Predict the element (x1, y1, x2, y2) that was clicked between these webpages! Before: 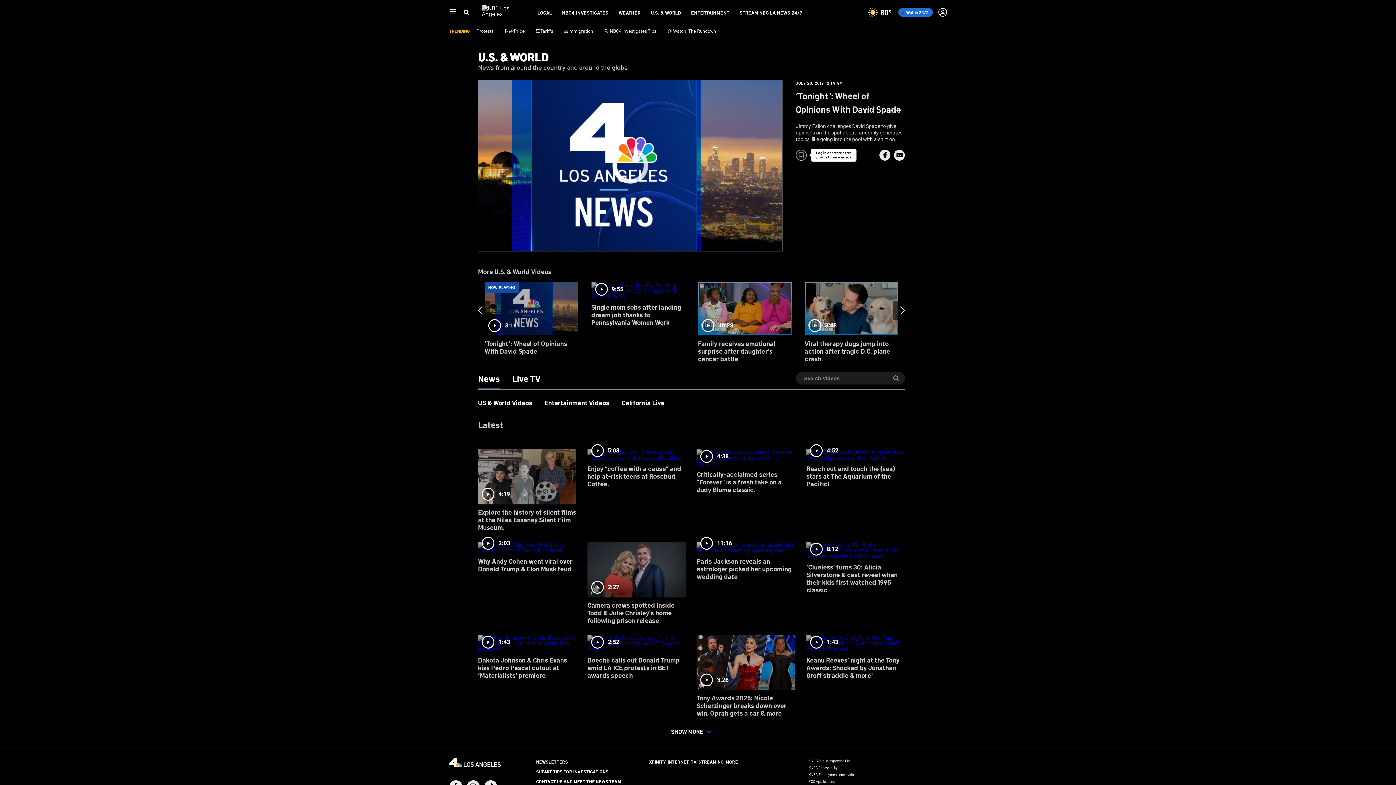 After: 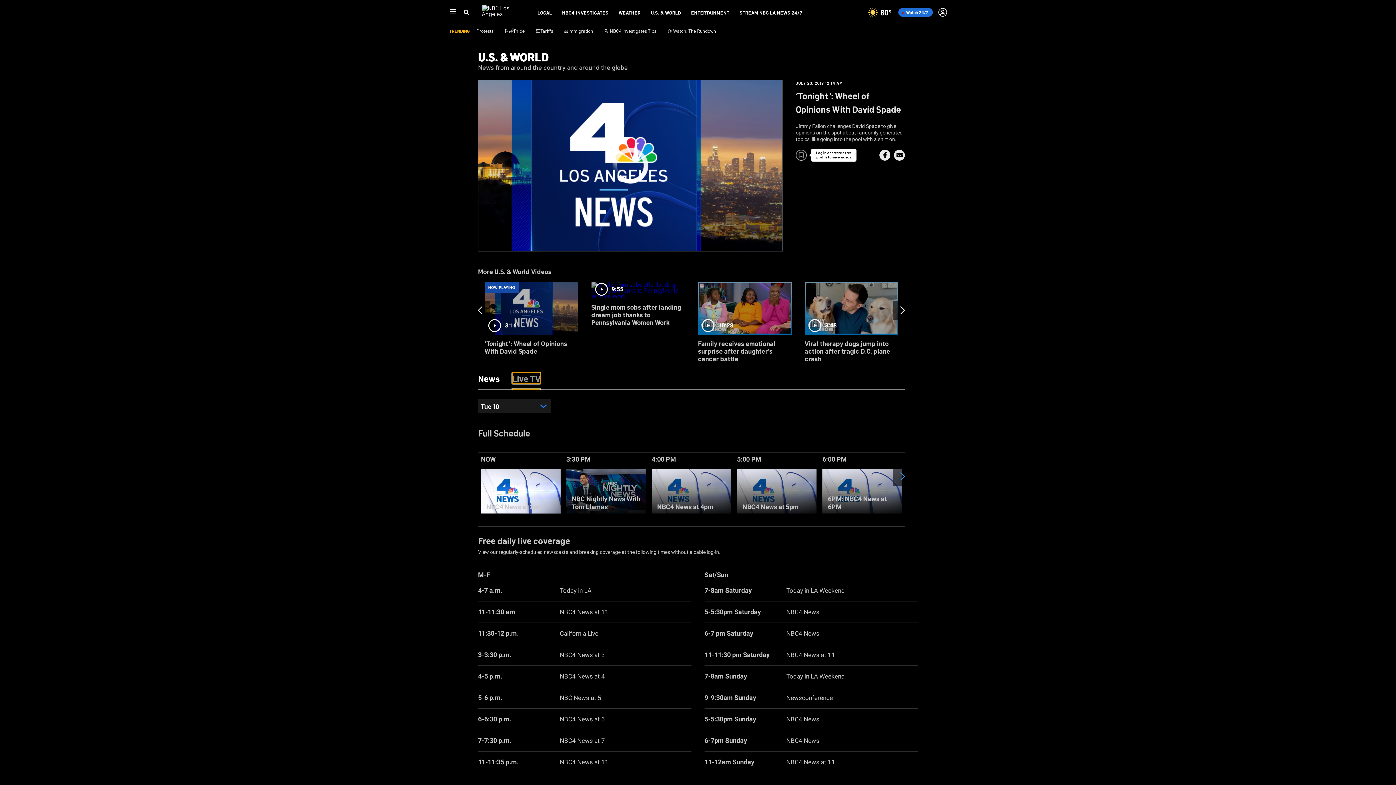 Action: bbox: (512, 373, 540, 383) label: Live TV